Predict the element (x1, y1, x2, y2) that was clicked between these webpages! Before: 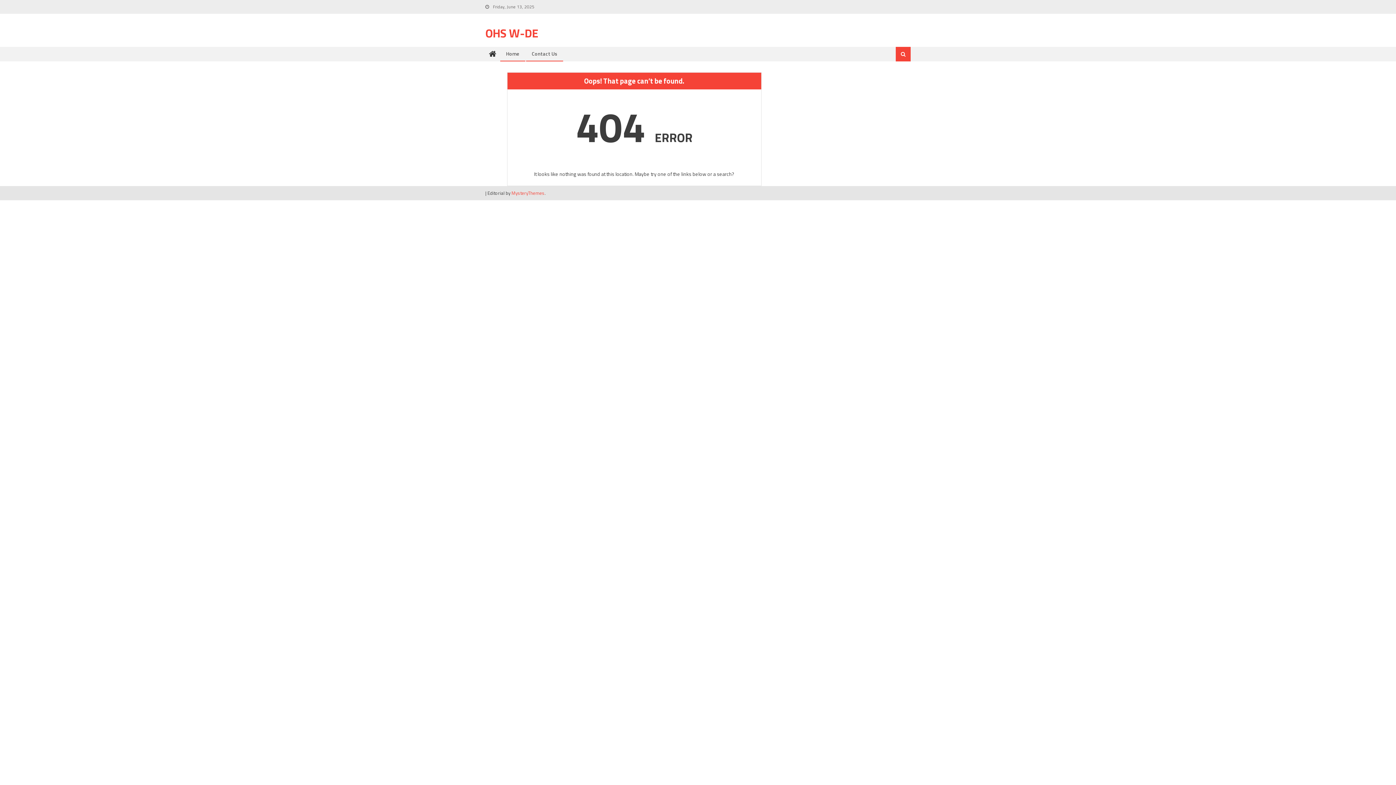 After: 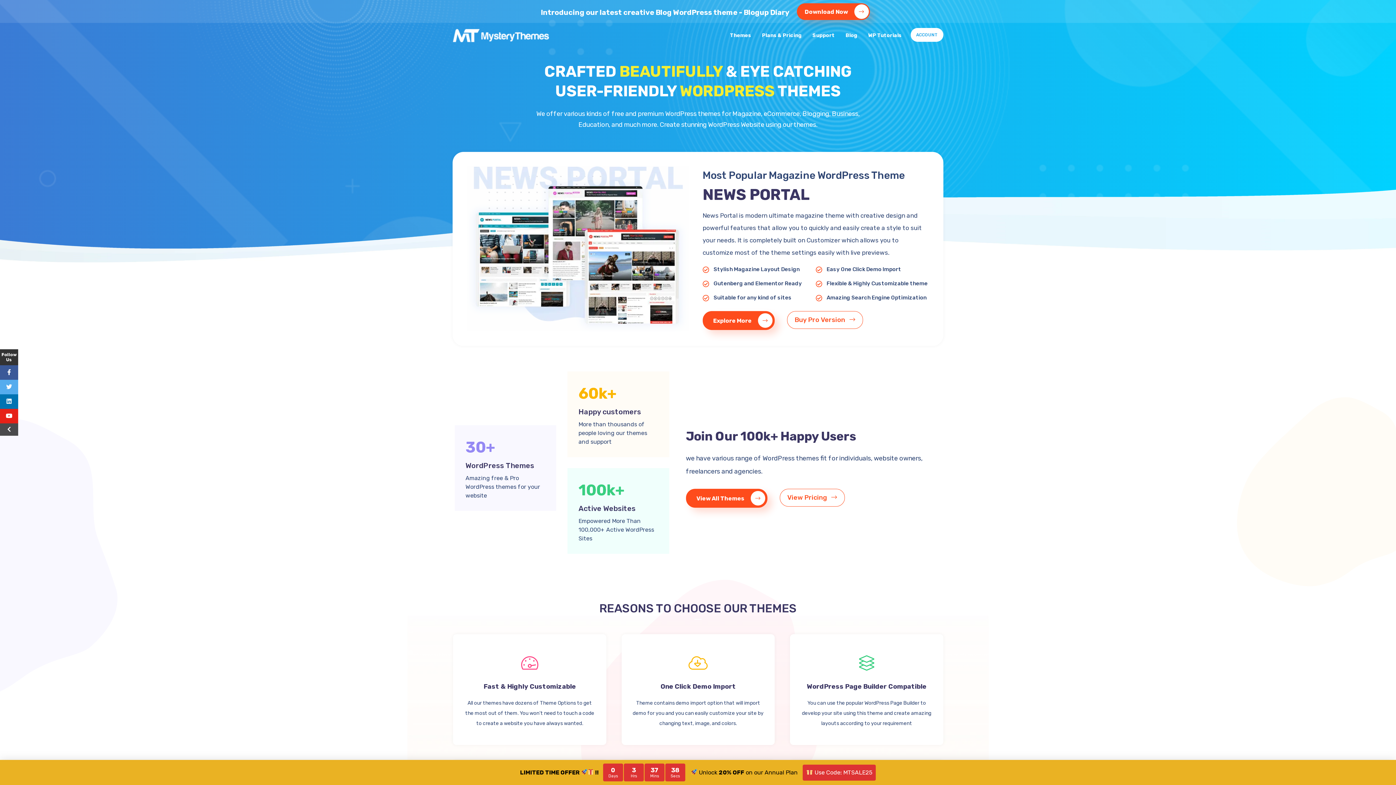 Action: bbox: (511, 189, 544, 196) label: MysteryThemes